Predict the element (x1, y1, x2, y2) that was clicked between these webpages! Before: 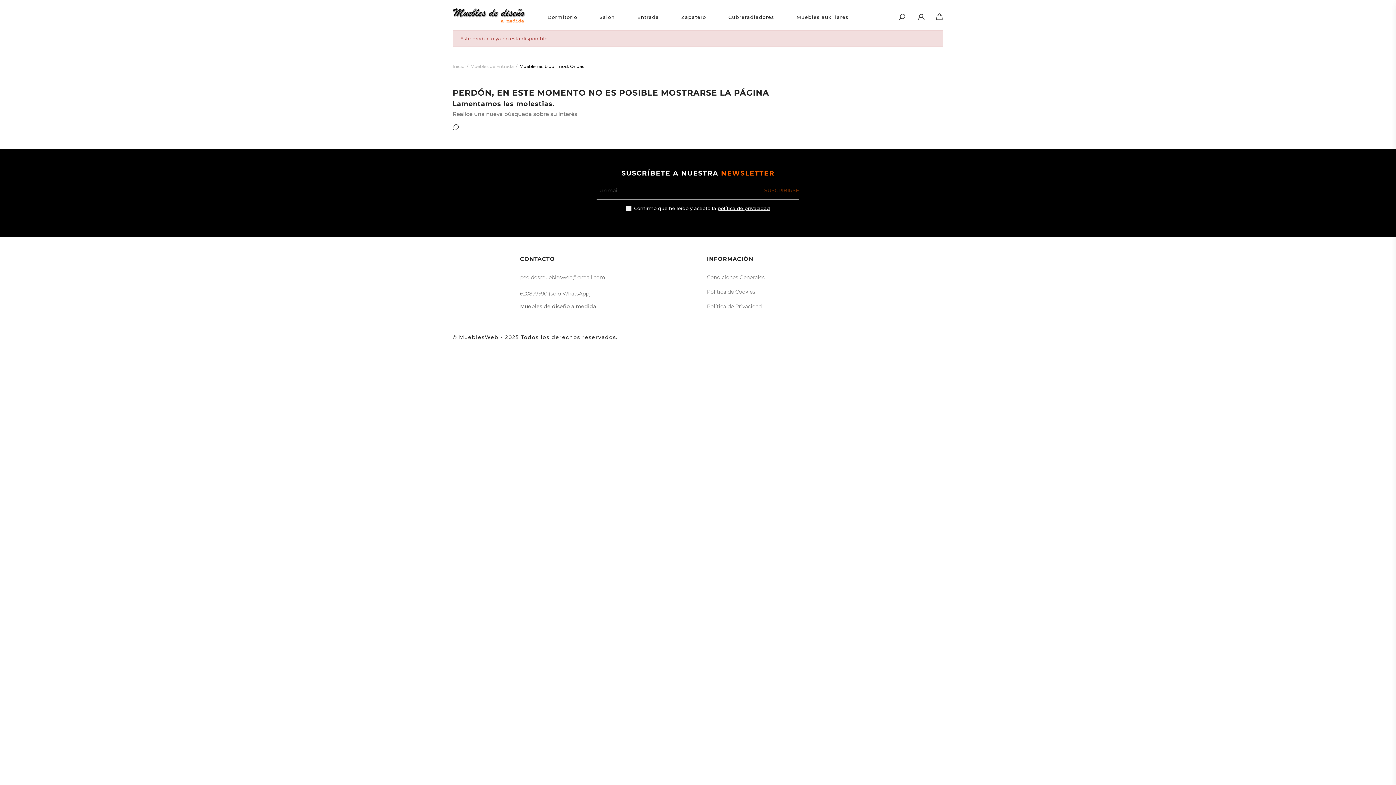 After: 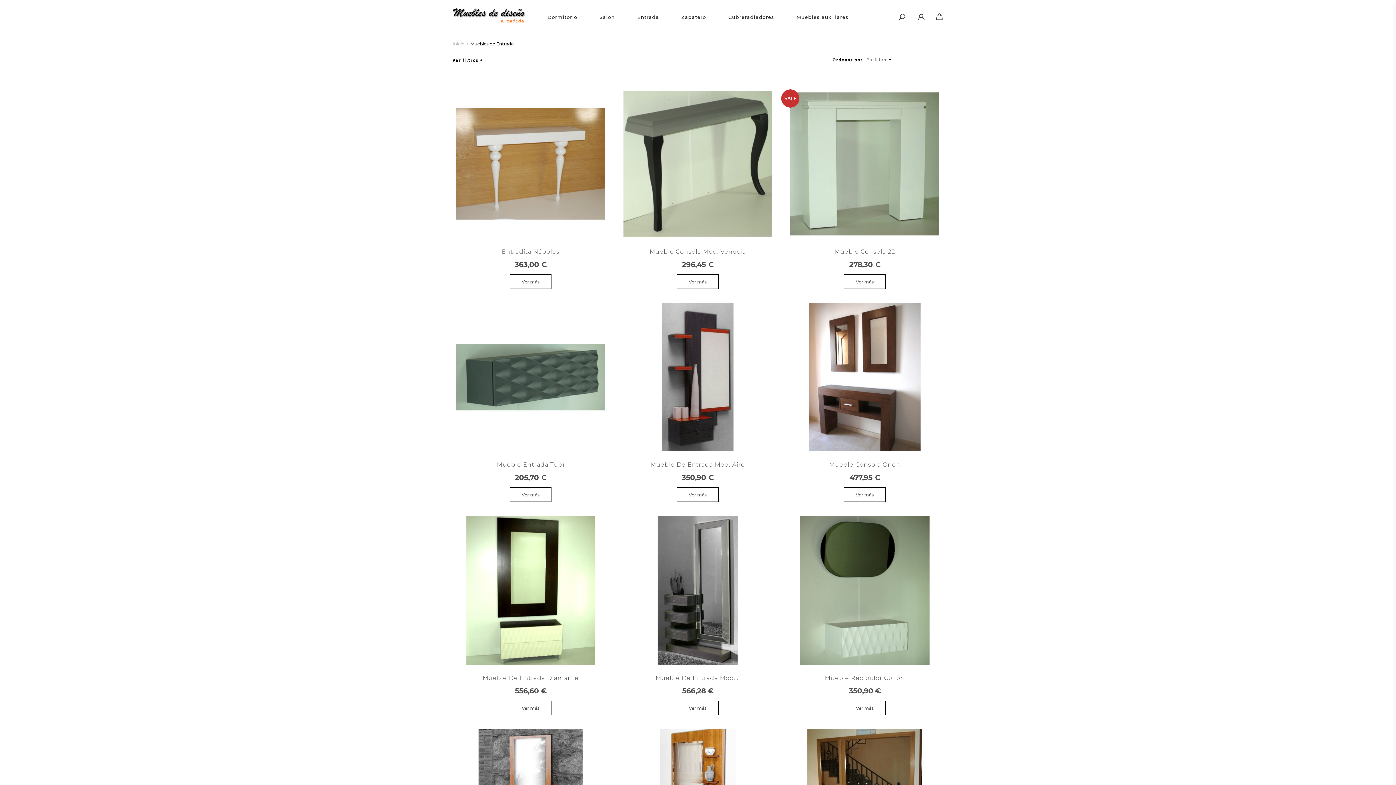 Action: label: Muebles de Entrada  bbox: (470, 63, 514, 69)